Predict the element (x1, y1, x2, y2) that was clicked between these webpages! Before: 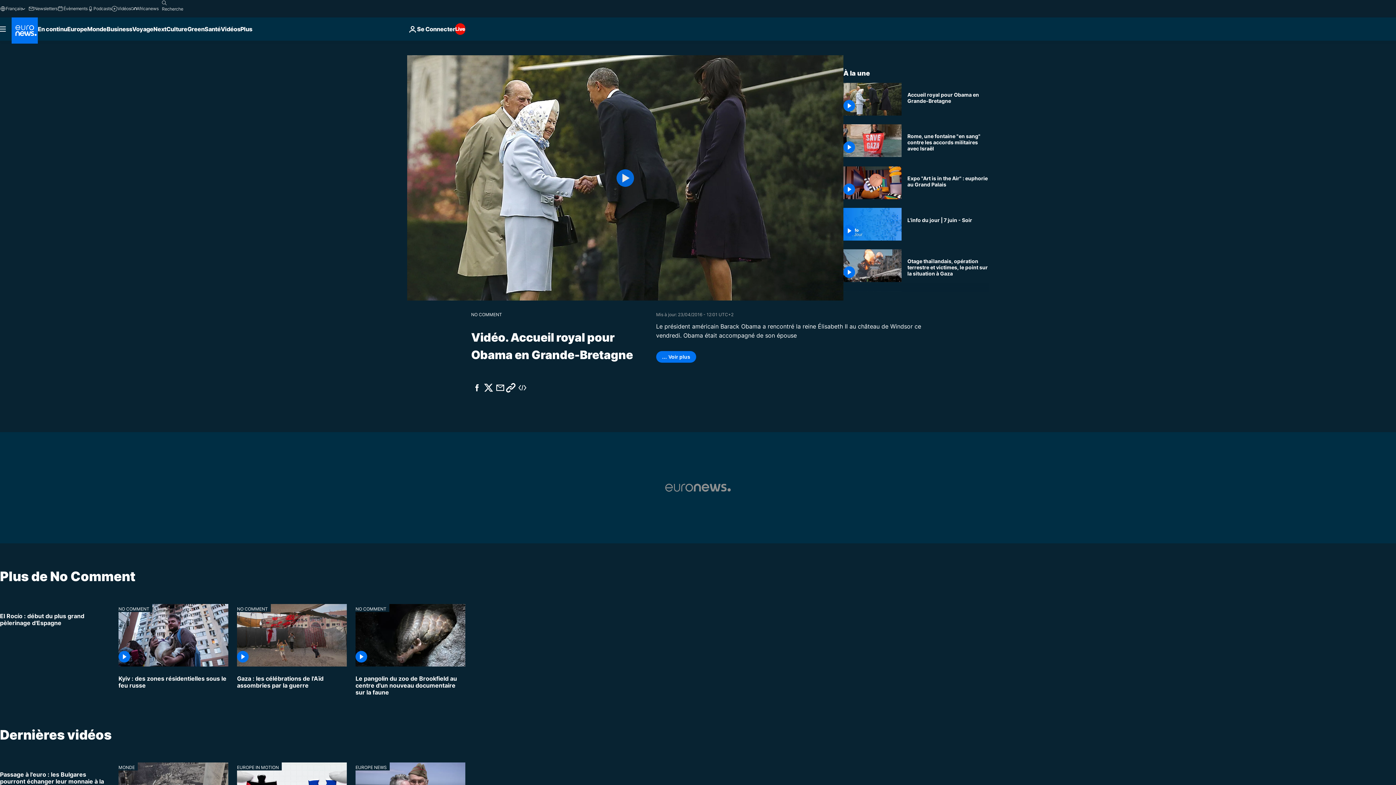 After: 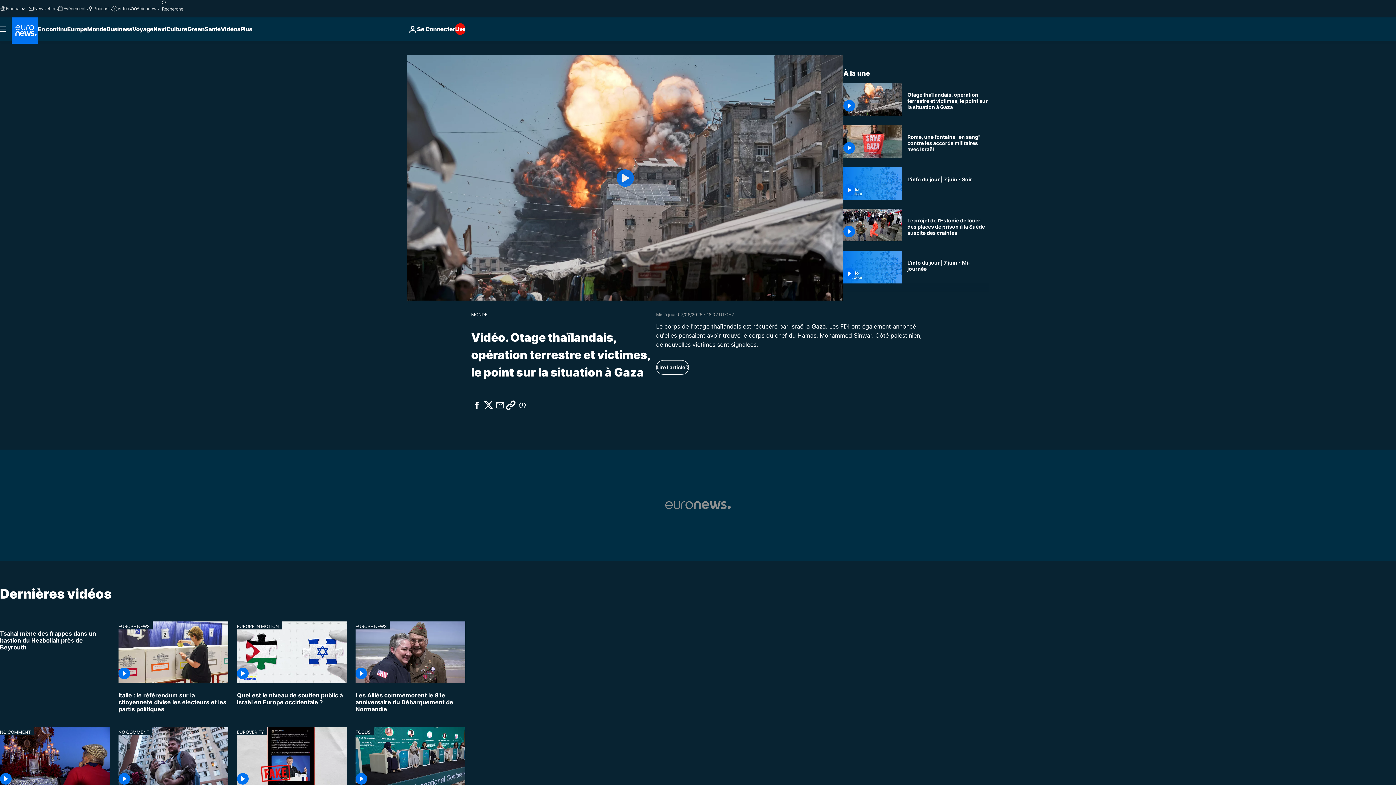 Action: bbox: (907, 258, 989, 276) label: Otage thaïlandais, opération terrestre et victimes, le point sur la situation à Gaza